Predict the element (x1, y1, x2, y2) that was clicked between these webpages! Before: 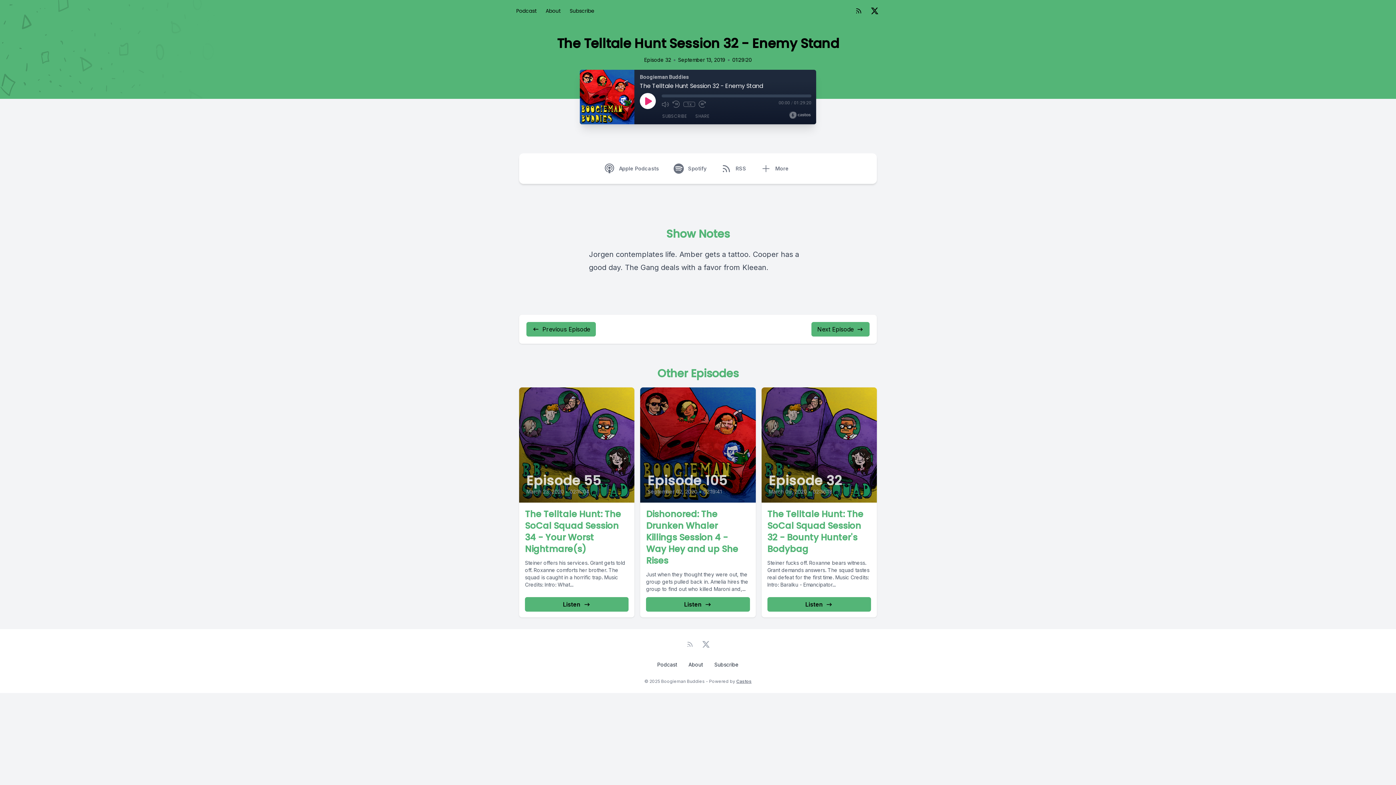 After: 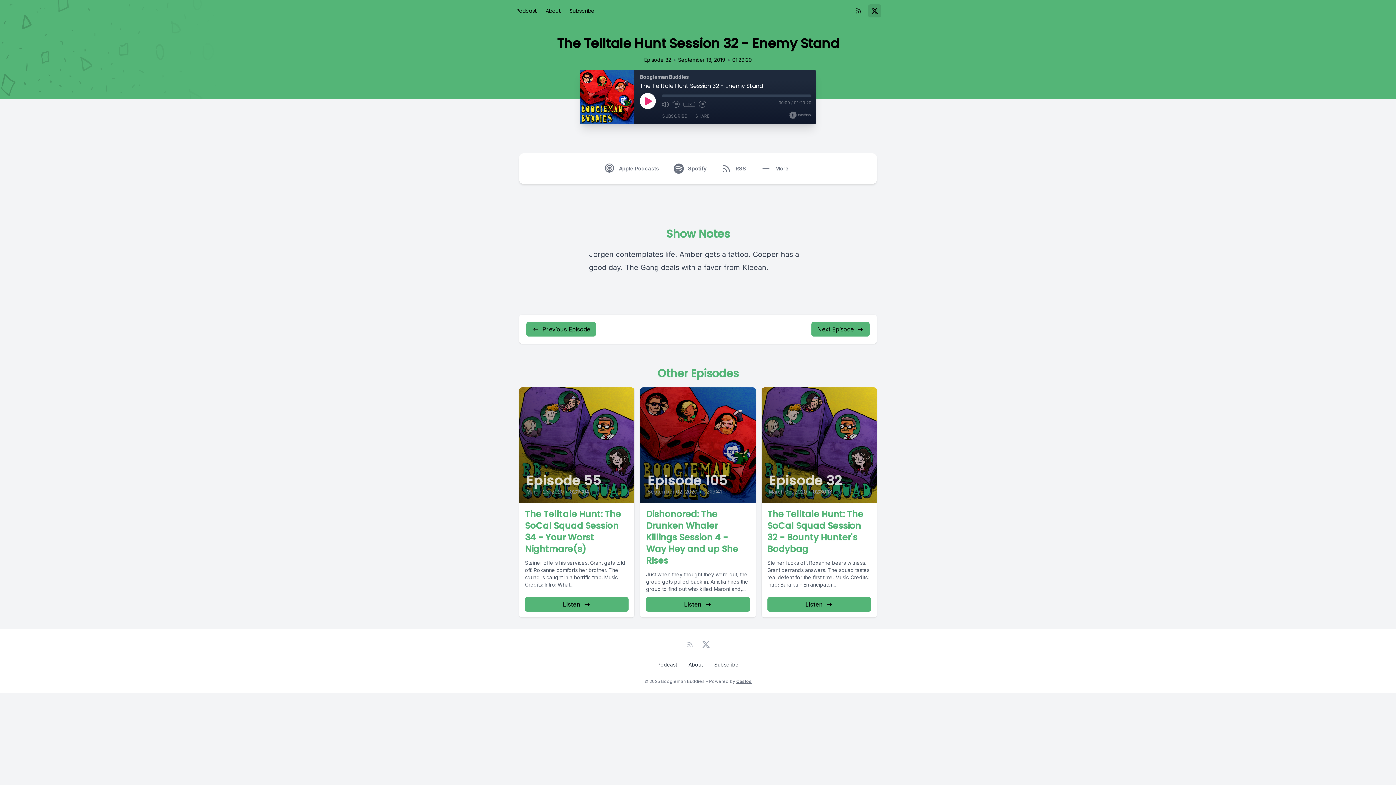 Action: label: Twitter bbox: (868, 4, 881, 17)